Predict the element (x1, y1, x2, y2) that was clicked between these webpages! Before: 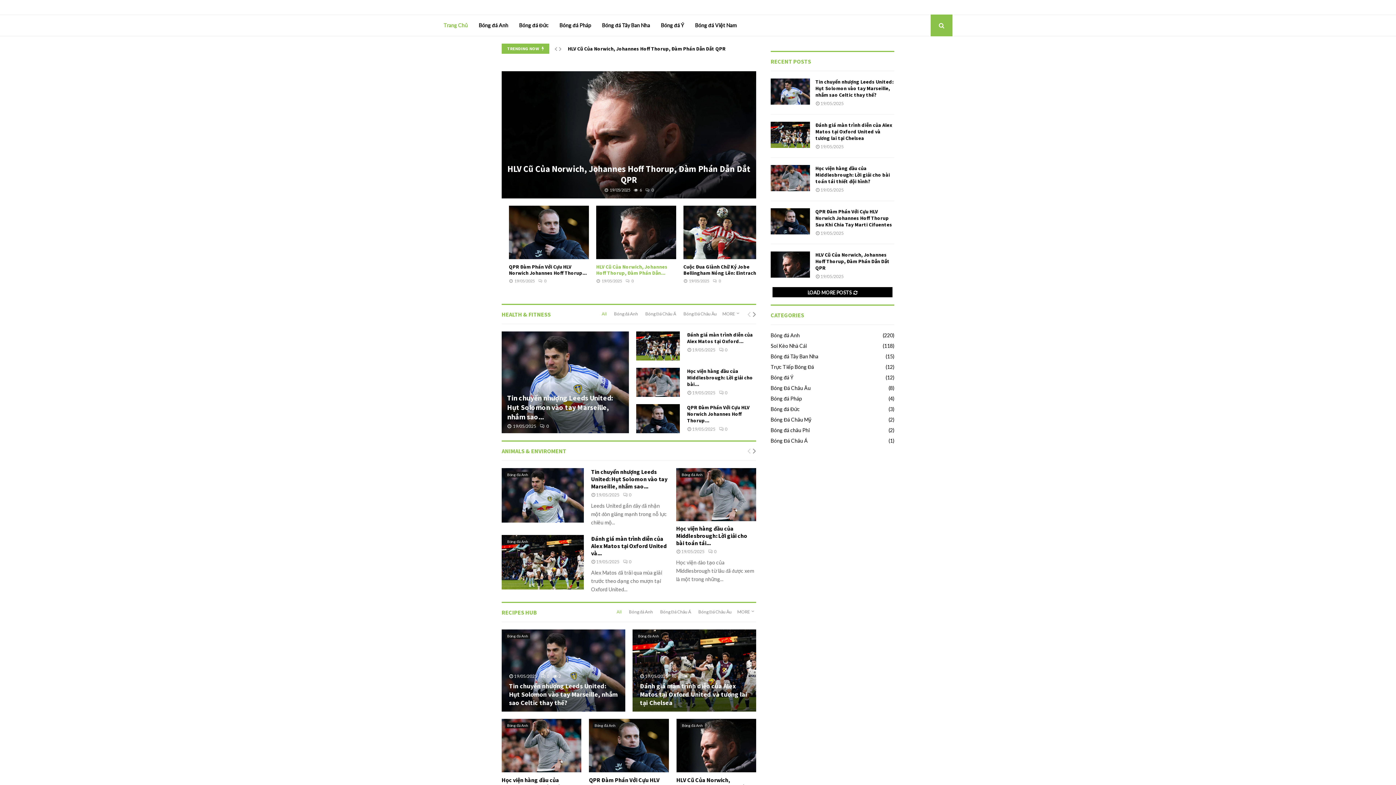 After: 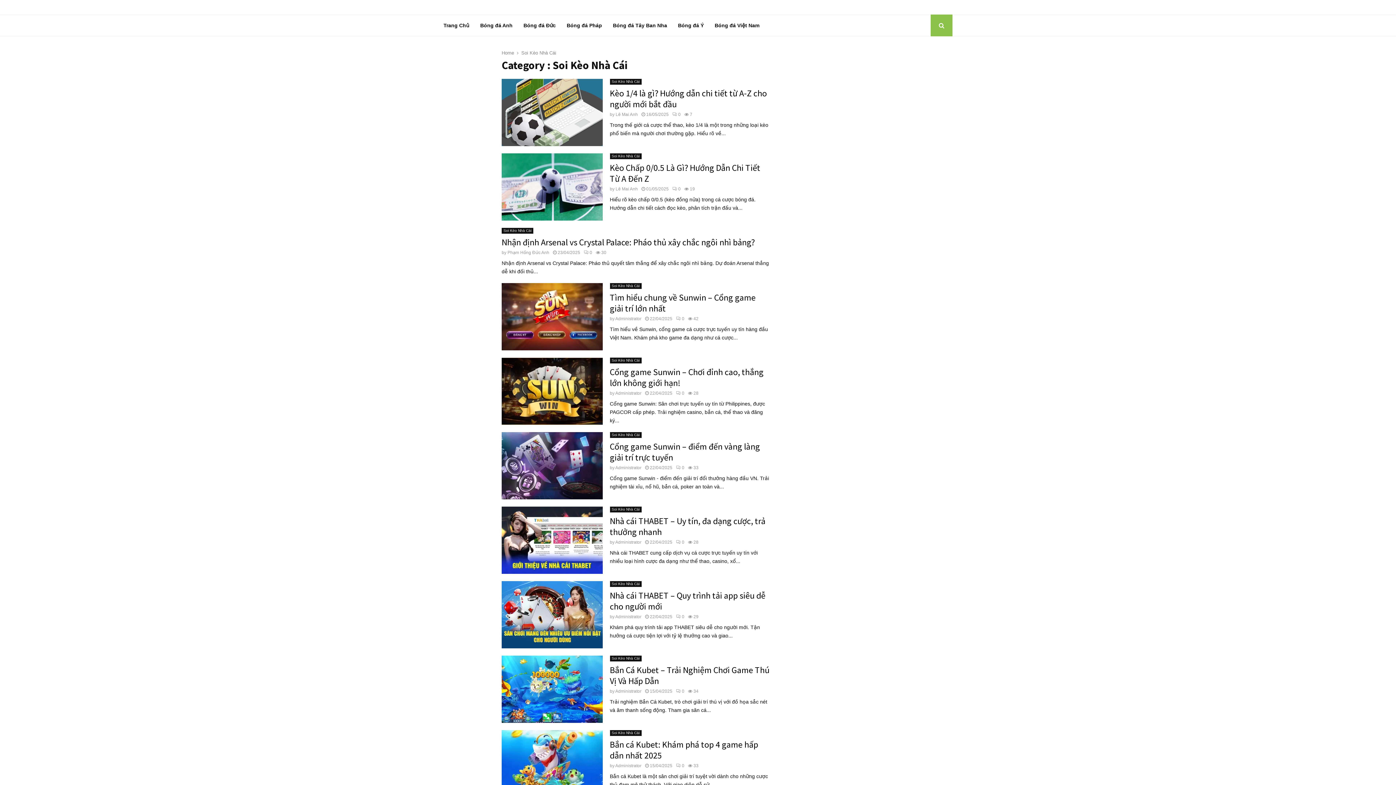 Action: label: Soi Kèo Nhà Cái
(118) bbox: (770, 342, 806, 349)